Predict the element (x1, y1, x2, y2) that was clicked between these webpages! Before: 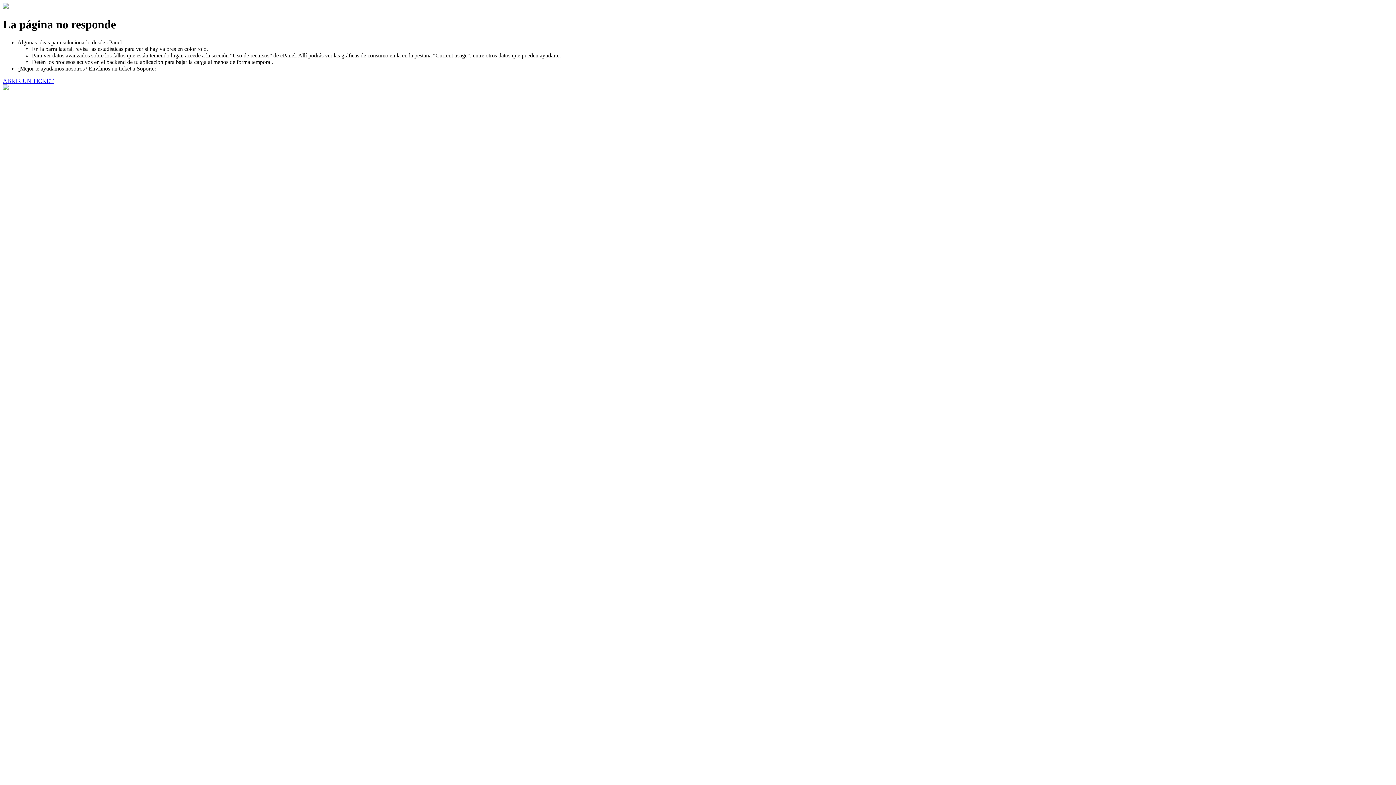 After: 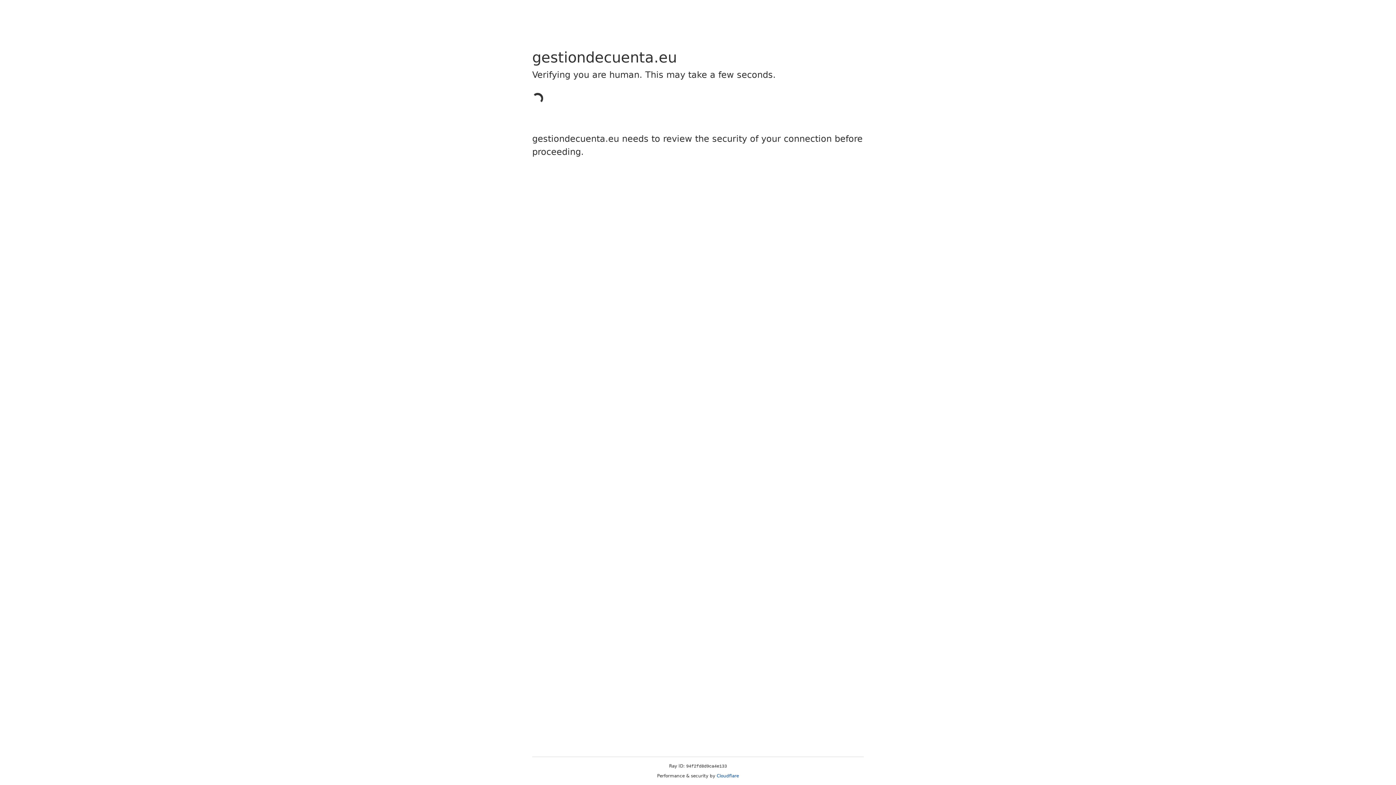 Action: label: ABRIR UN TICKET bbox: (2, 77, 53, 83)